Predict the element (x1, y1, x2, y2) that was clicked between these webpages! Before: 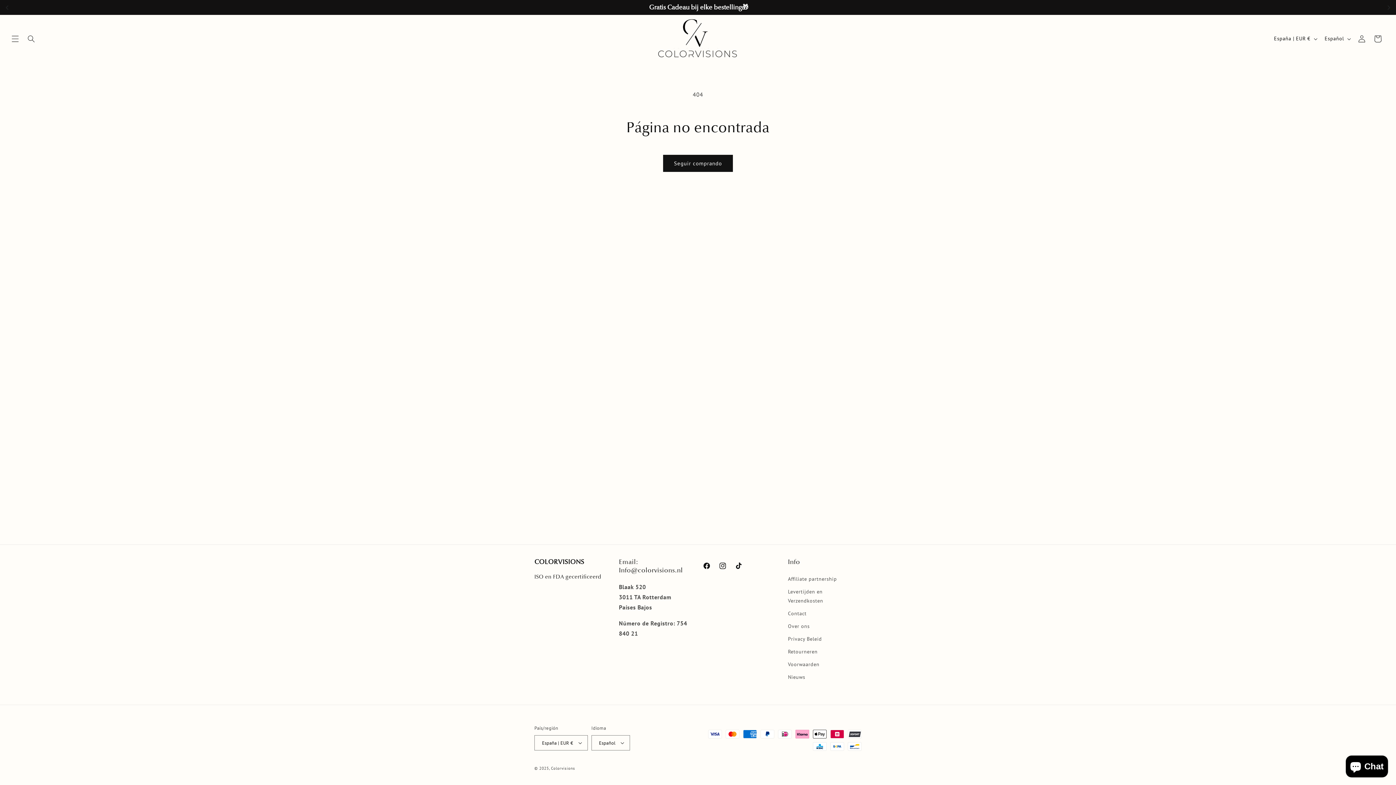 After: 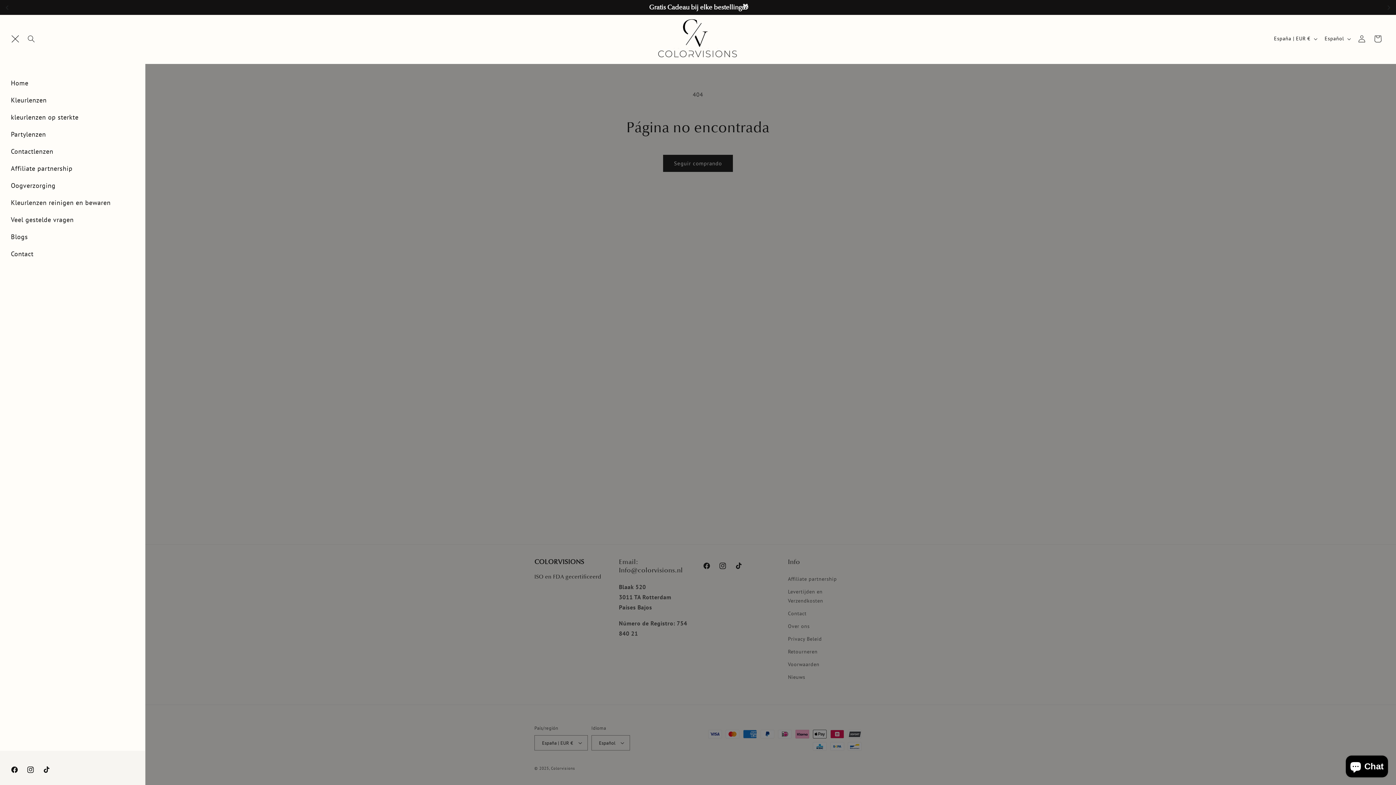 Action: label: Menú bbox: (7, 30, 23, 46)